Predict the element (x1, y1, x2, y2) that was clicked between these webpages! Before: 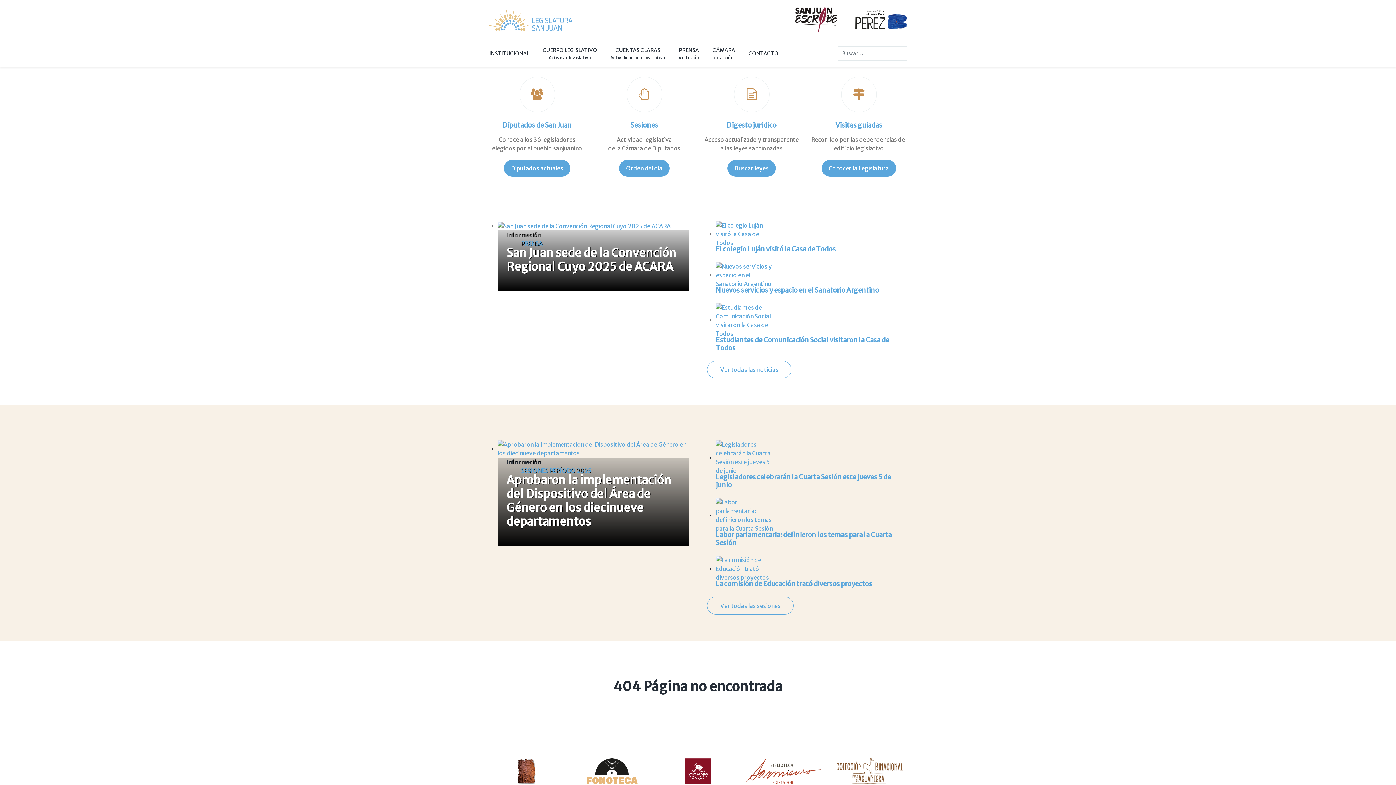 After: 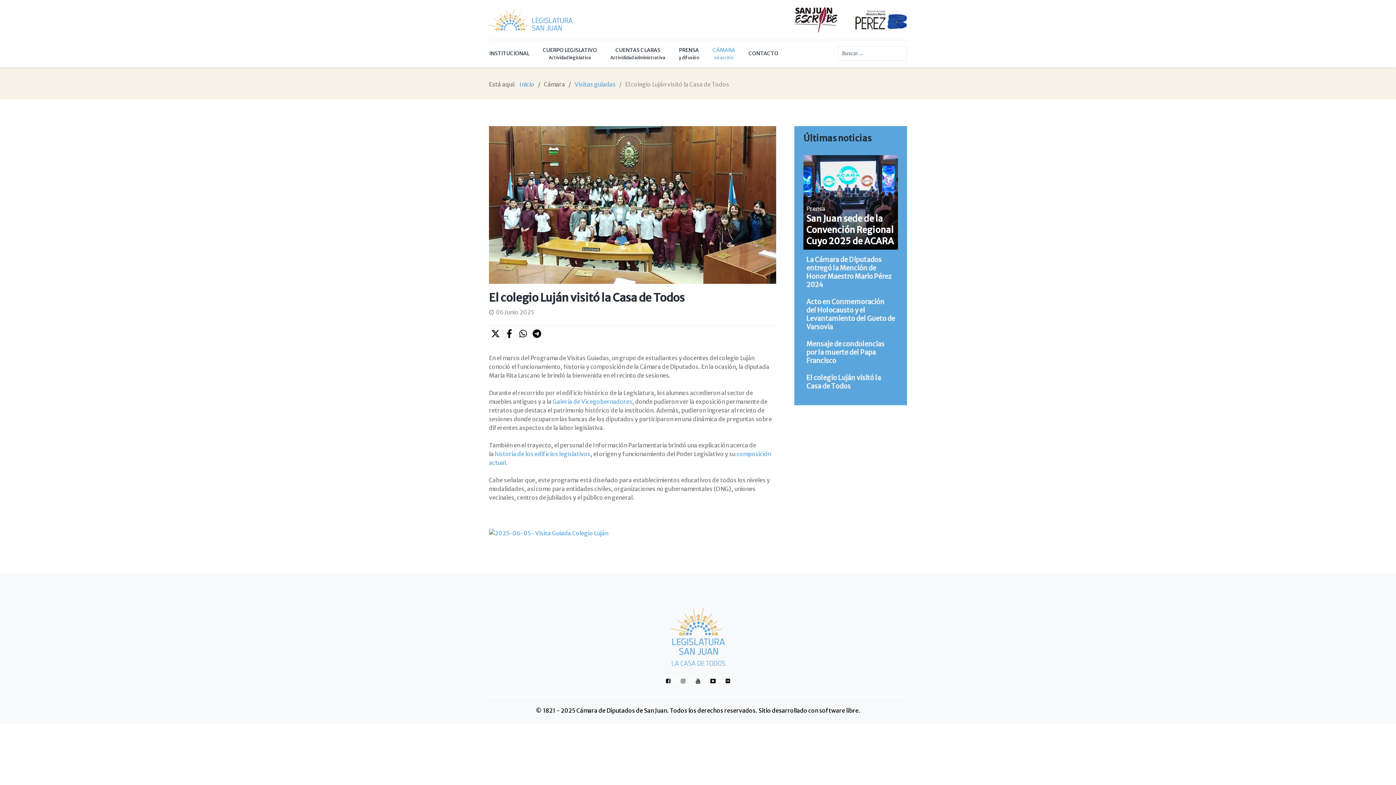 Action: label: Read more about El colegio Luján visitó la Casa de Todos bbox: (716, 245, 836, 253)